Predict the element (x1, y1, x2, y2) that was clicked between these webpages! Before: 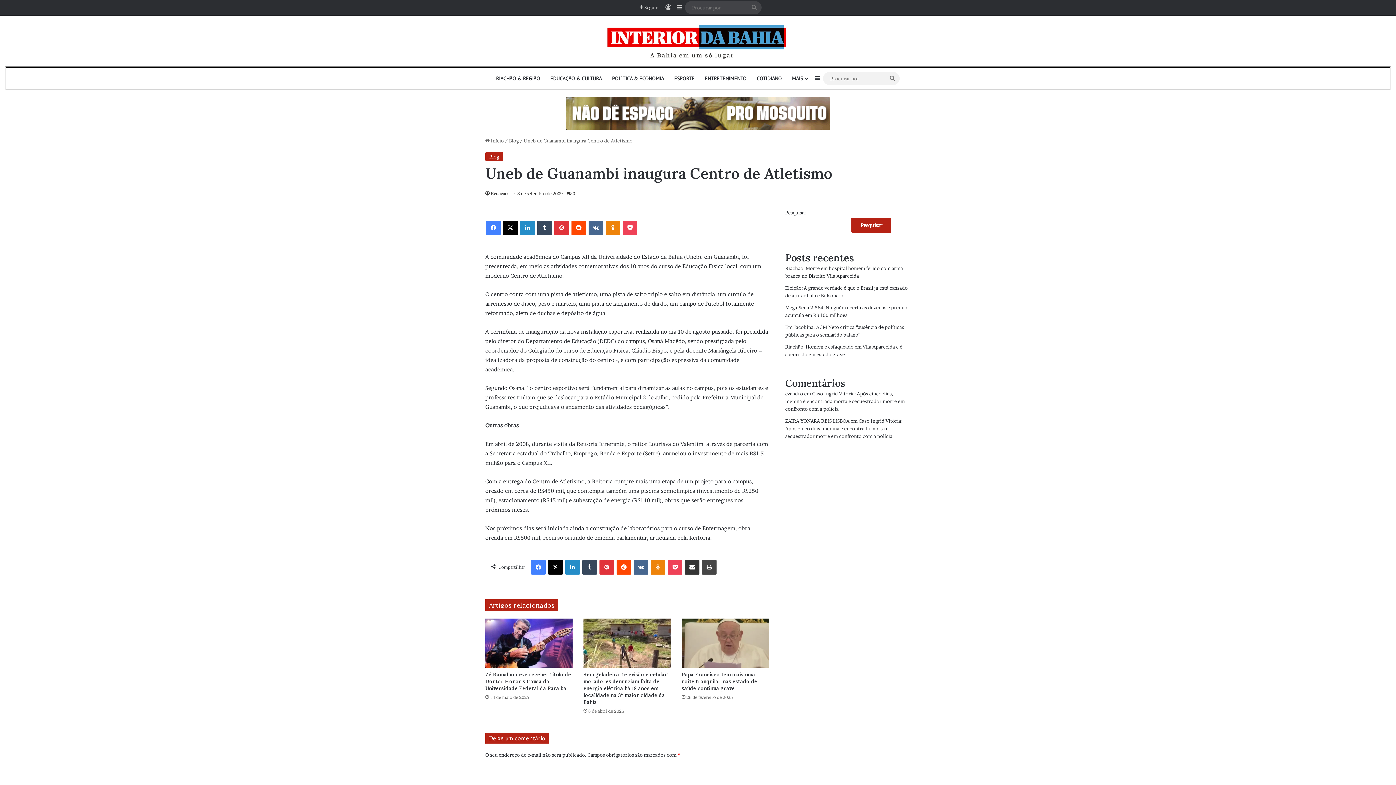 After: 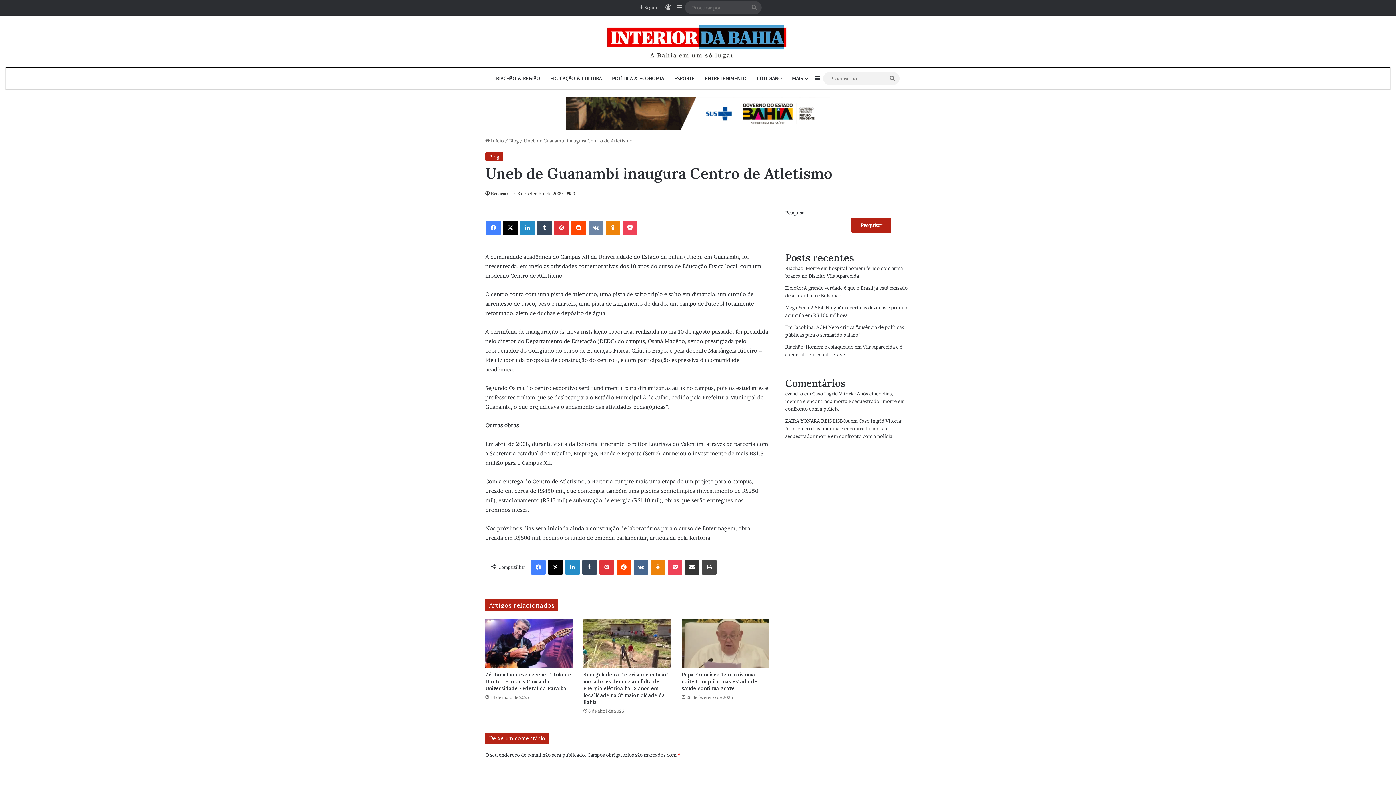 Action: label: VK bbox: (588, 220, 603, 235)